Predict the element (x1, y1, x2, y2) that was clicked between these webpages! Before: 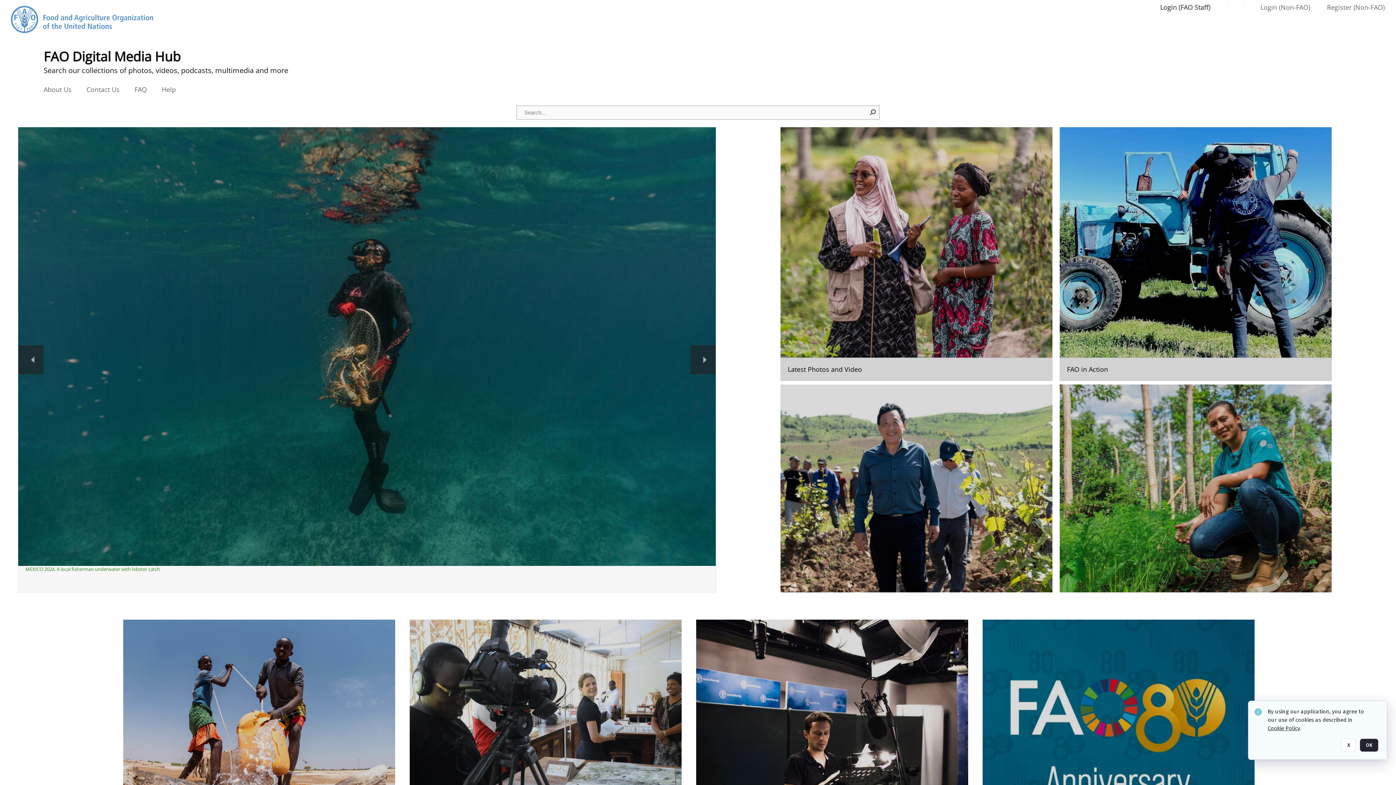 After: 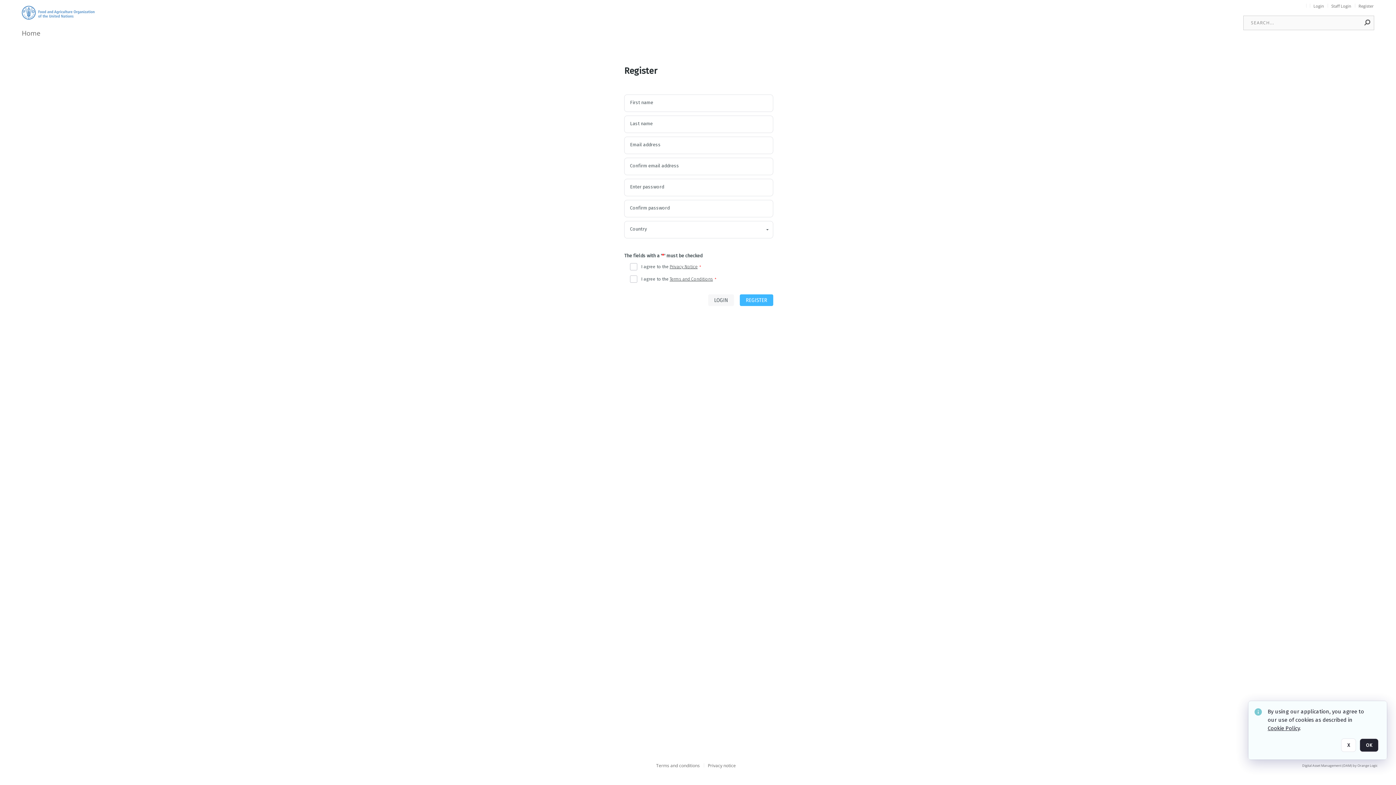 Action: label: Register (Non-FAO) bbox: (1327, 3, 1385, 11)